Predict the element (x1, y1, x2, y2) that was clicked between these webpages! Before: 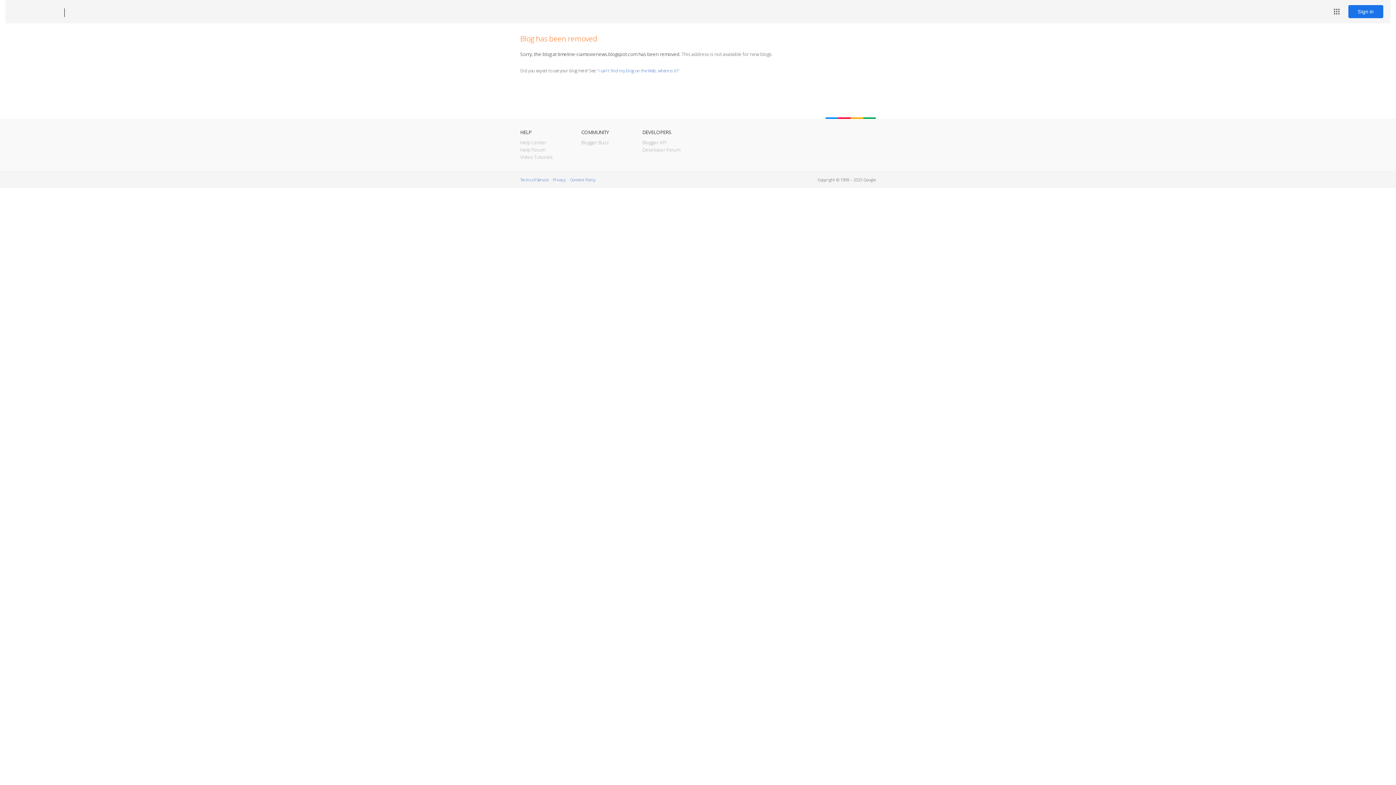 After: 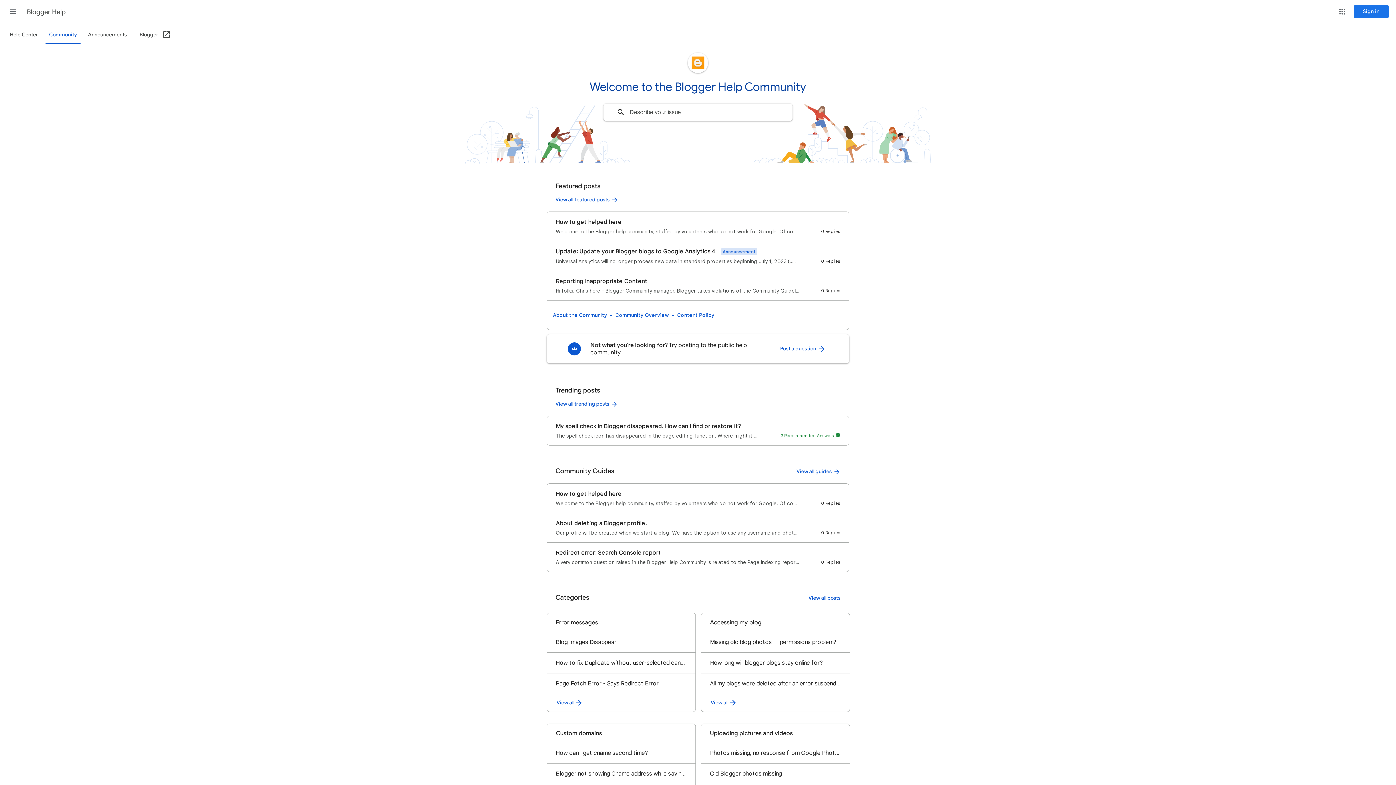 Action: bbox: (520, 146, 545, 153) label: Help Forum